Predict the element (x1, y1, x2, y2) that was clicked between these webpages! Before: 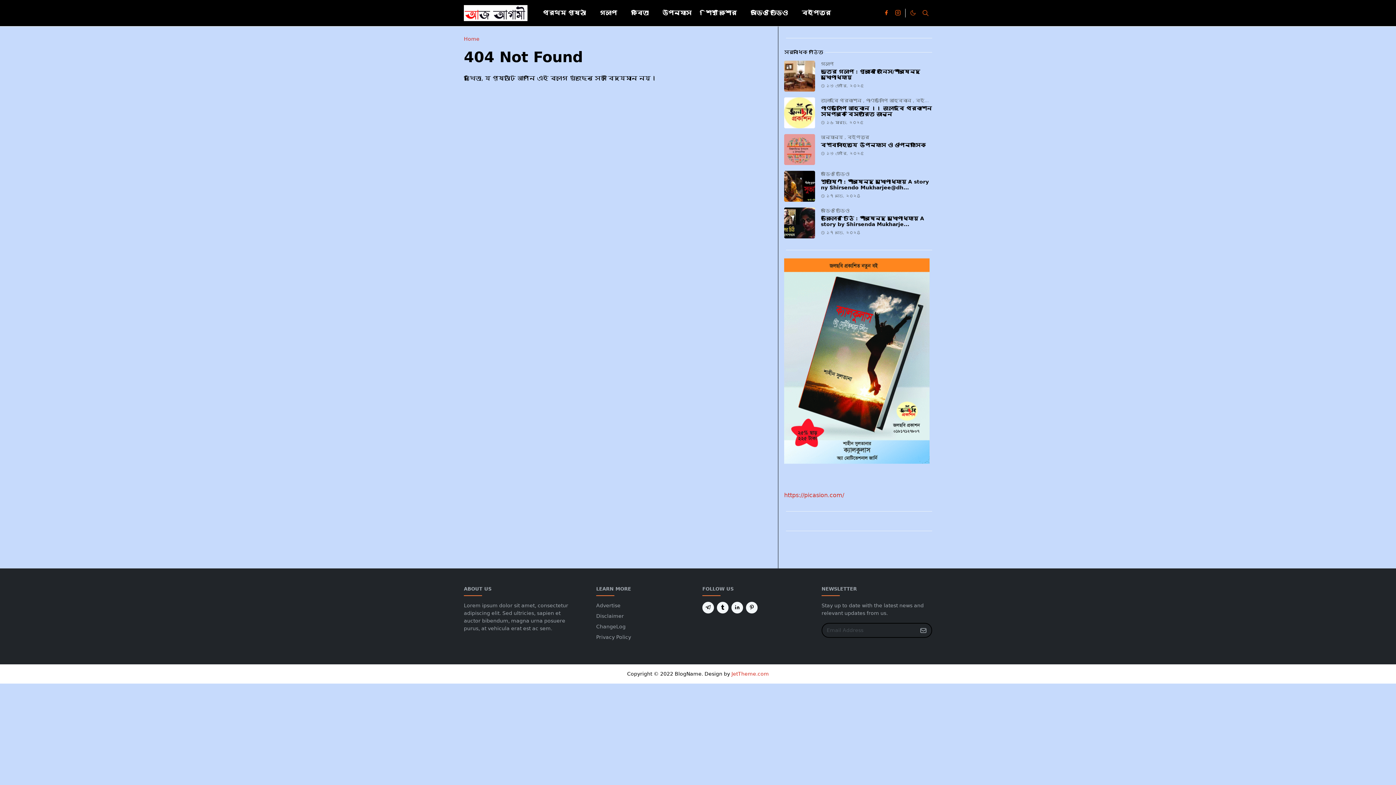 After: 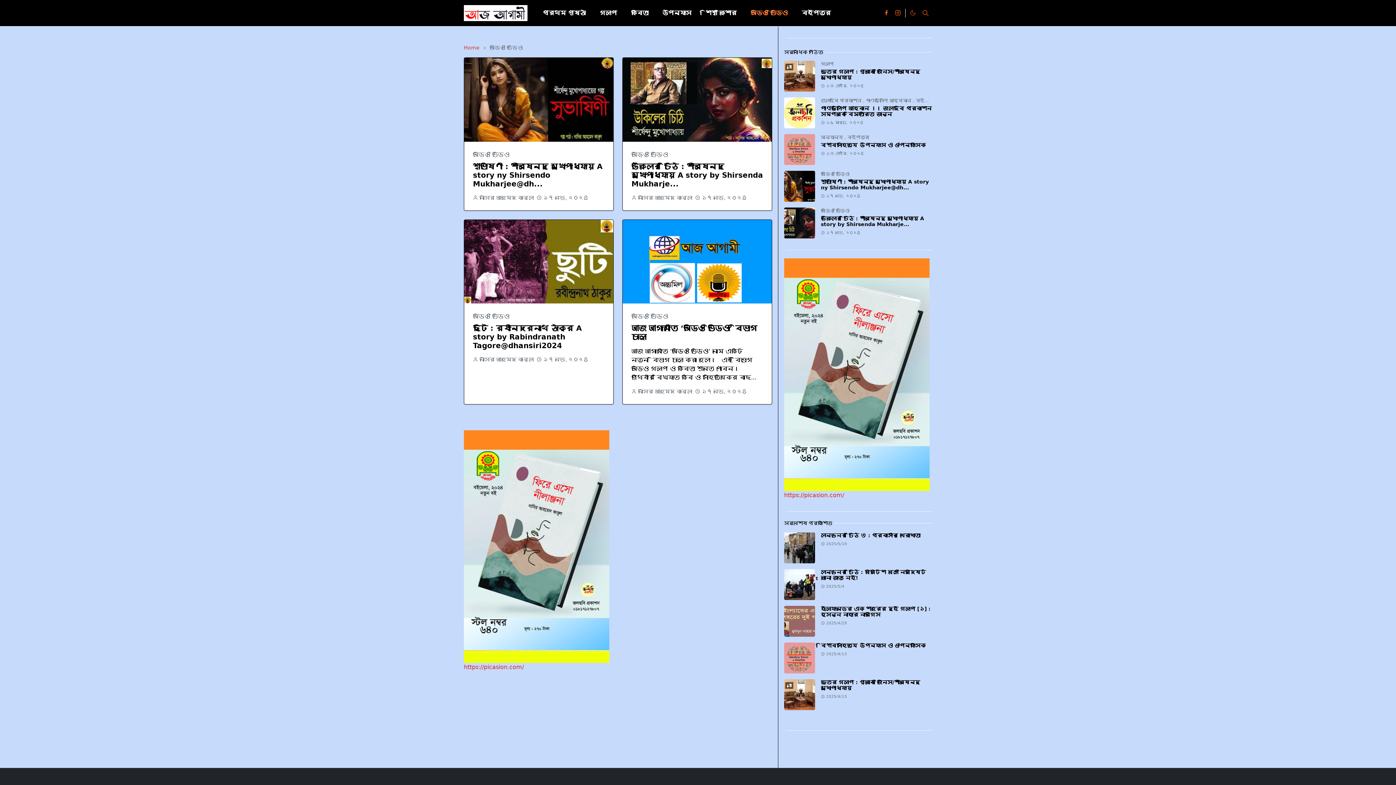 Action: bbox: (743, 0, 795, 26) label: অডিও ভিডিও